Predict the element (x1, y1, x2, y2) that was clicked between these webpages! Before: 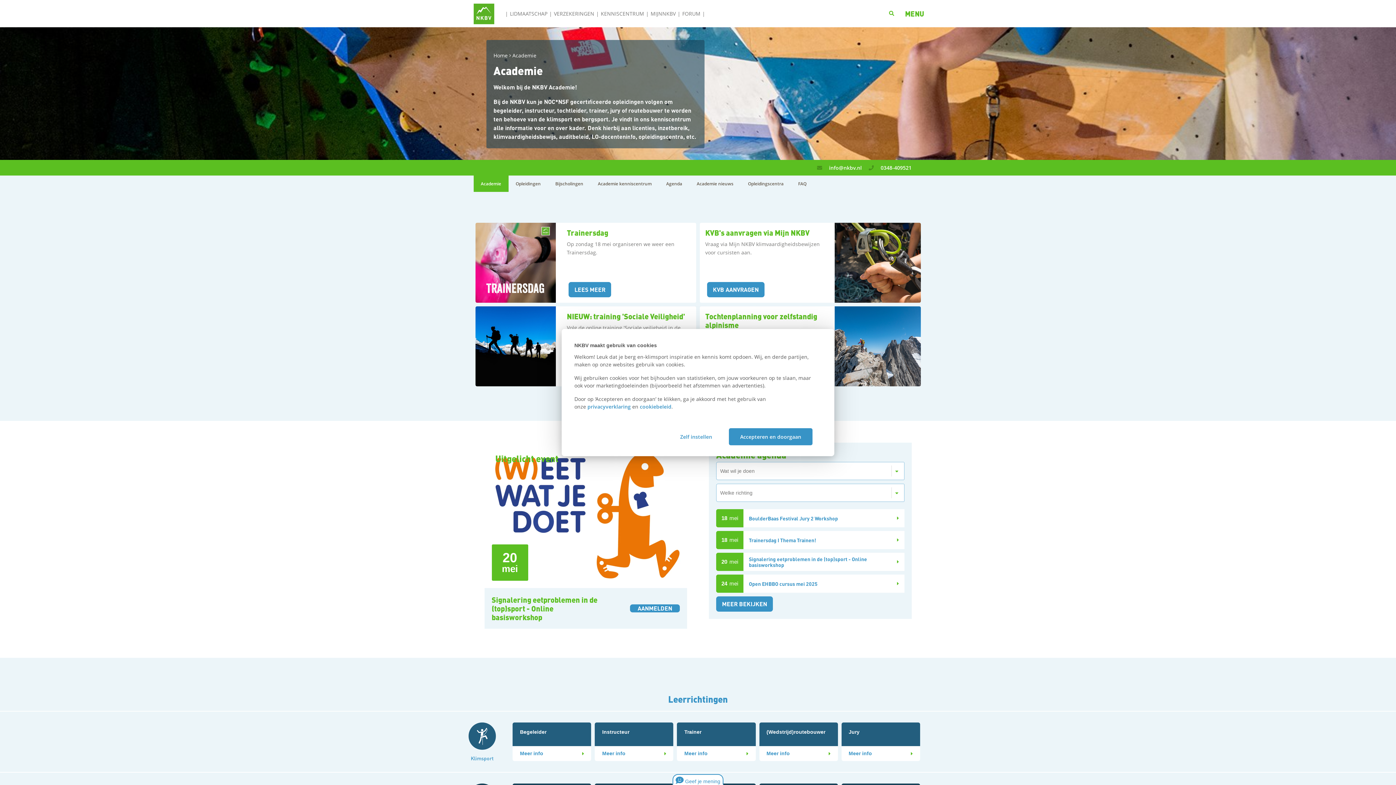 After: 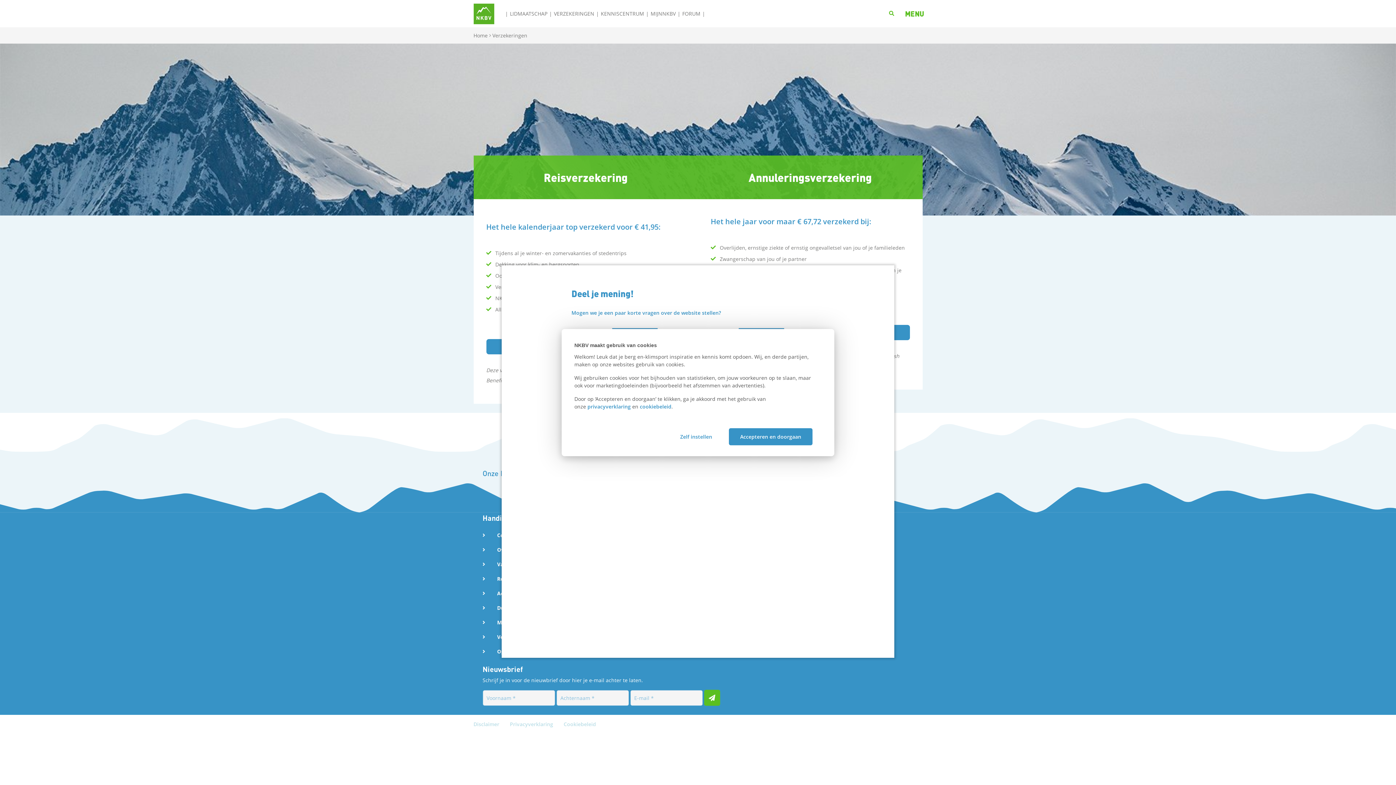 Action: label: VERZEKERINGEN bbox: (554, 3, 601, 23)